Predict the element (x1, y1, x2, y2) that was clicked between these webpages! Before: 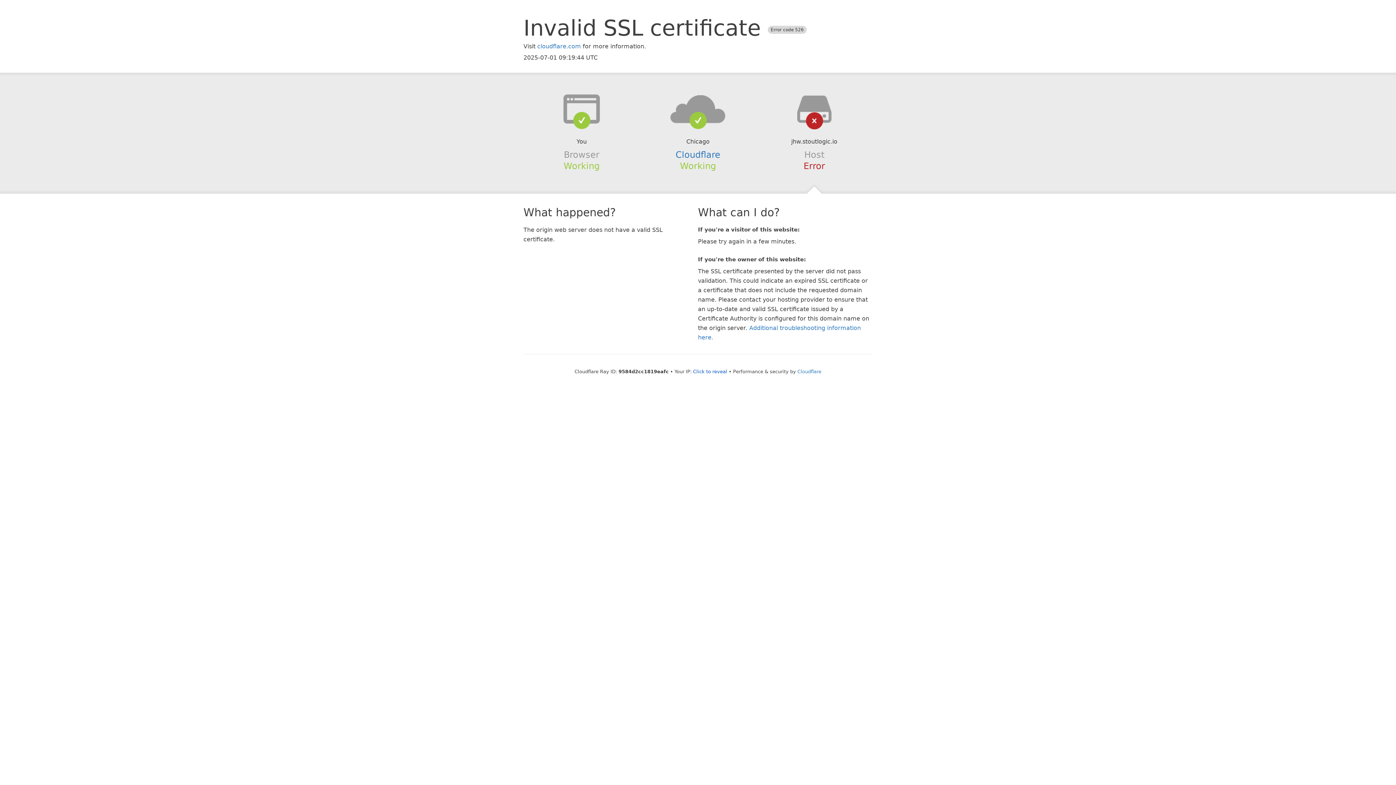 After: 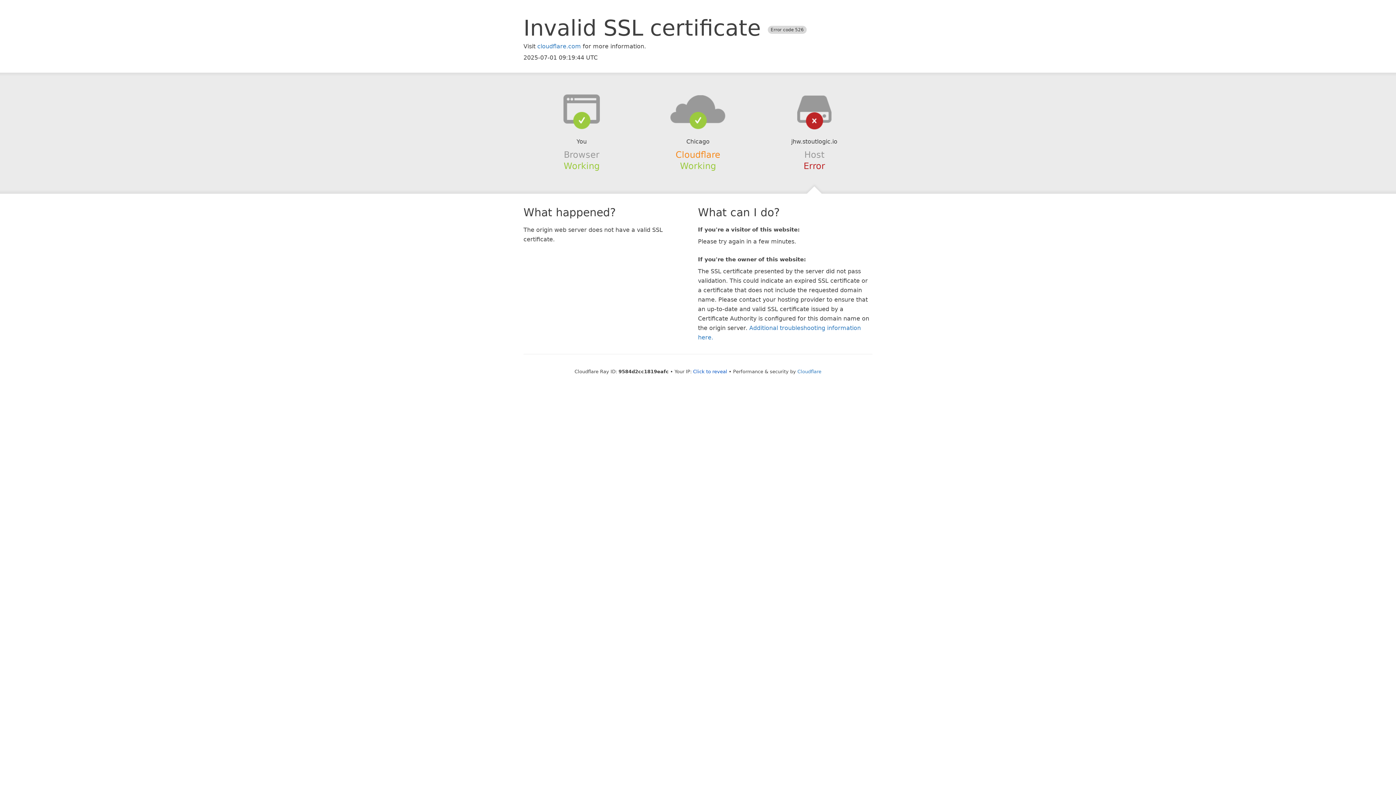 Action: label: Cloudflare bbox: (675, 149, 720, 159)